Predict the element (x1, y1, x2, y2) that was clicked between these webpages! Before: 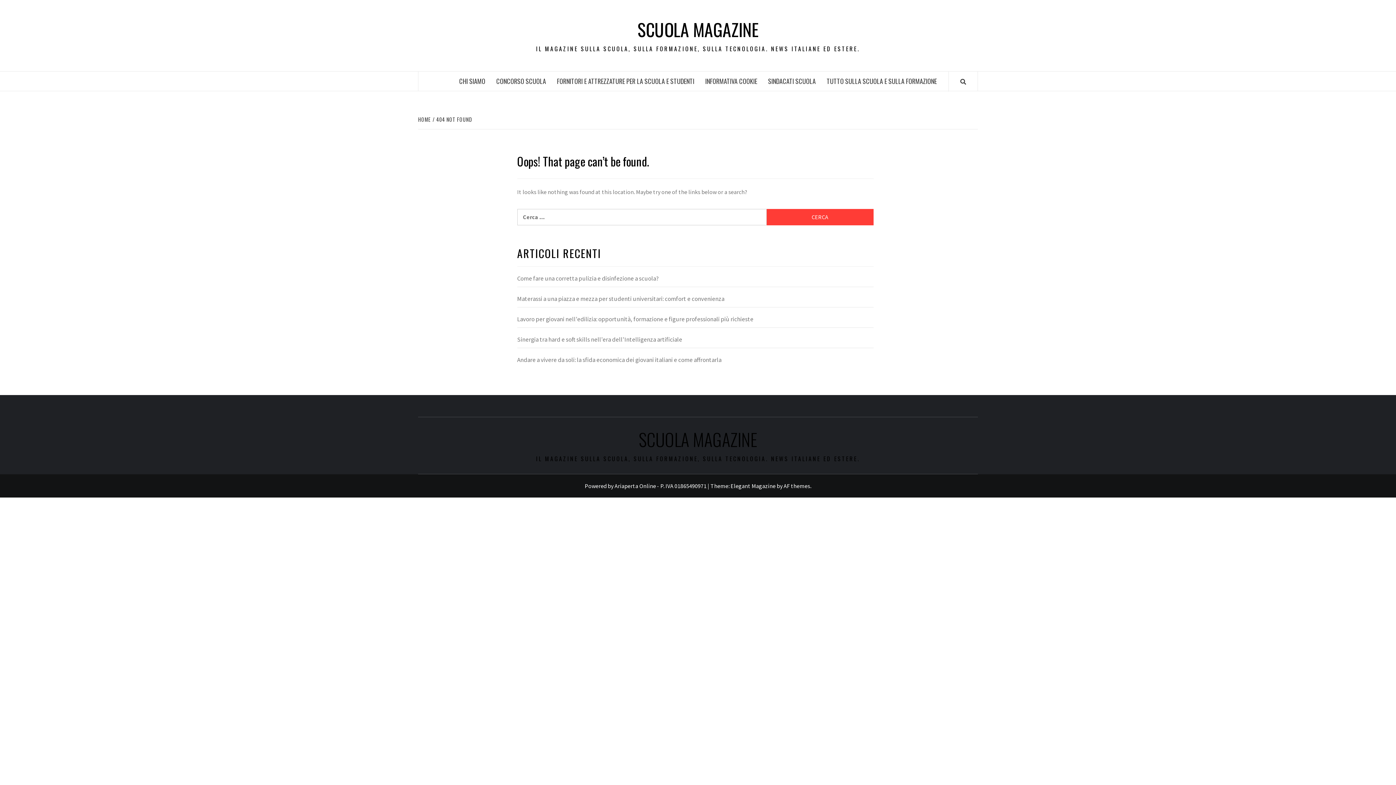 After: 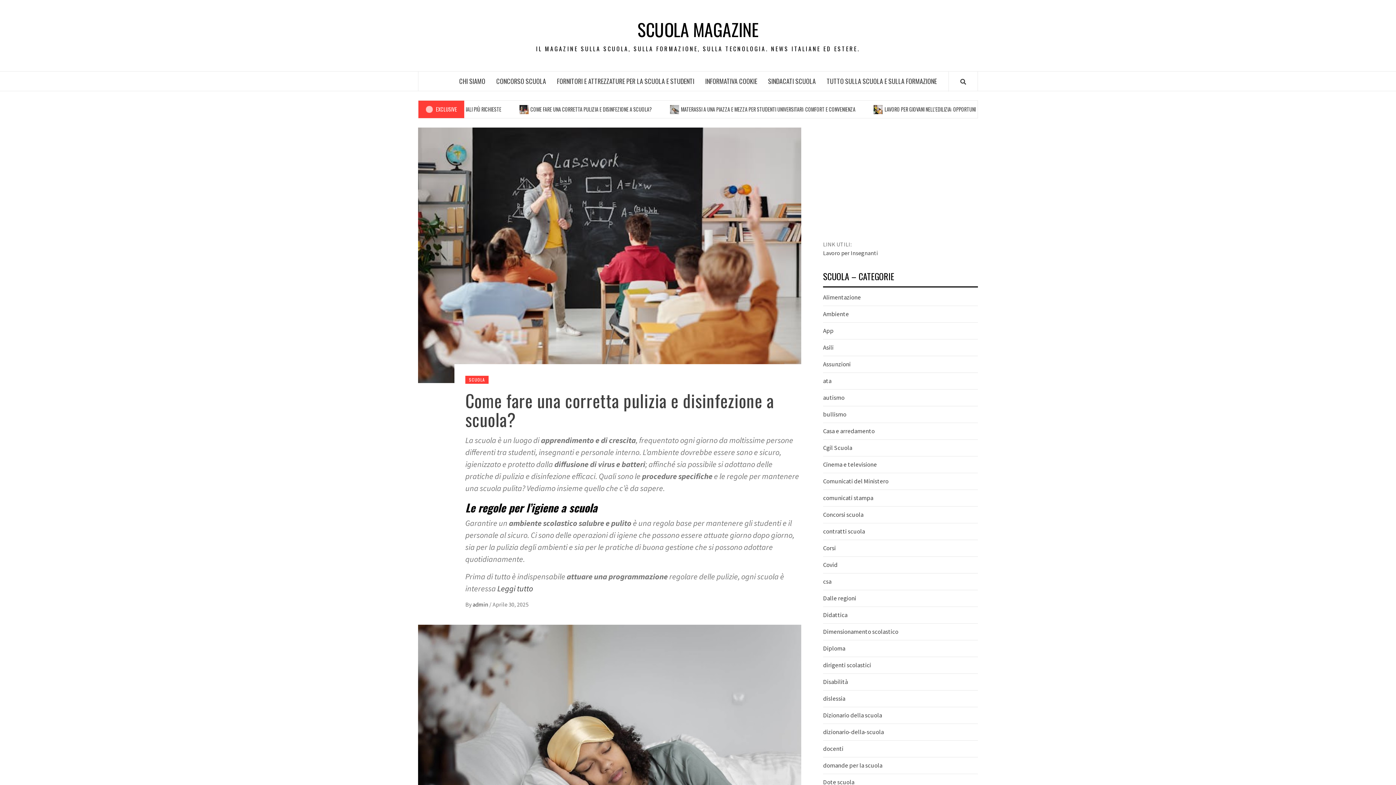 Action: label: HOME bbox: (418, 115, 432, 123)